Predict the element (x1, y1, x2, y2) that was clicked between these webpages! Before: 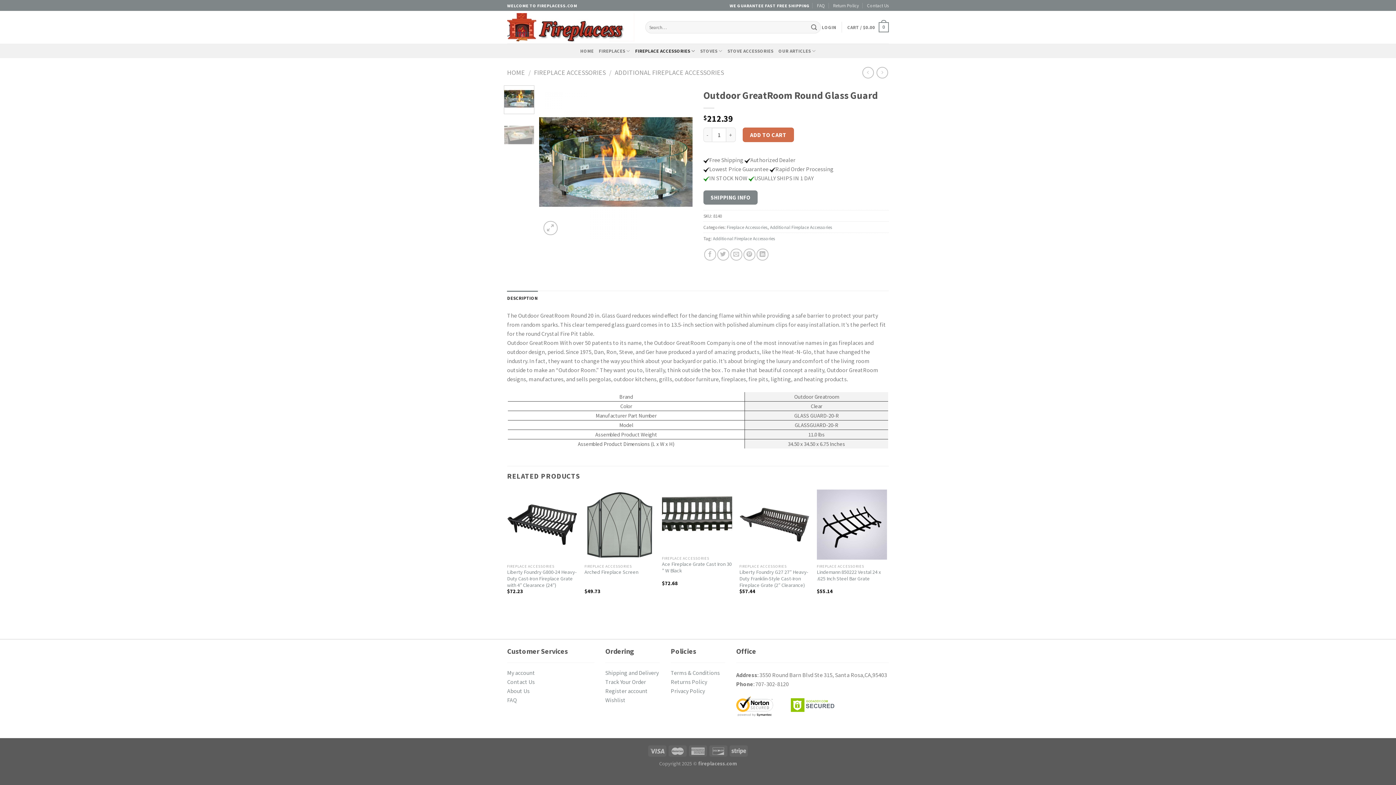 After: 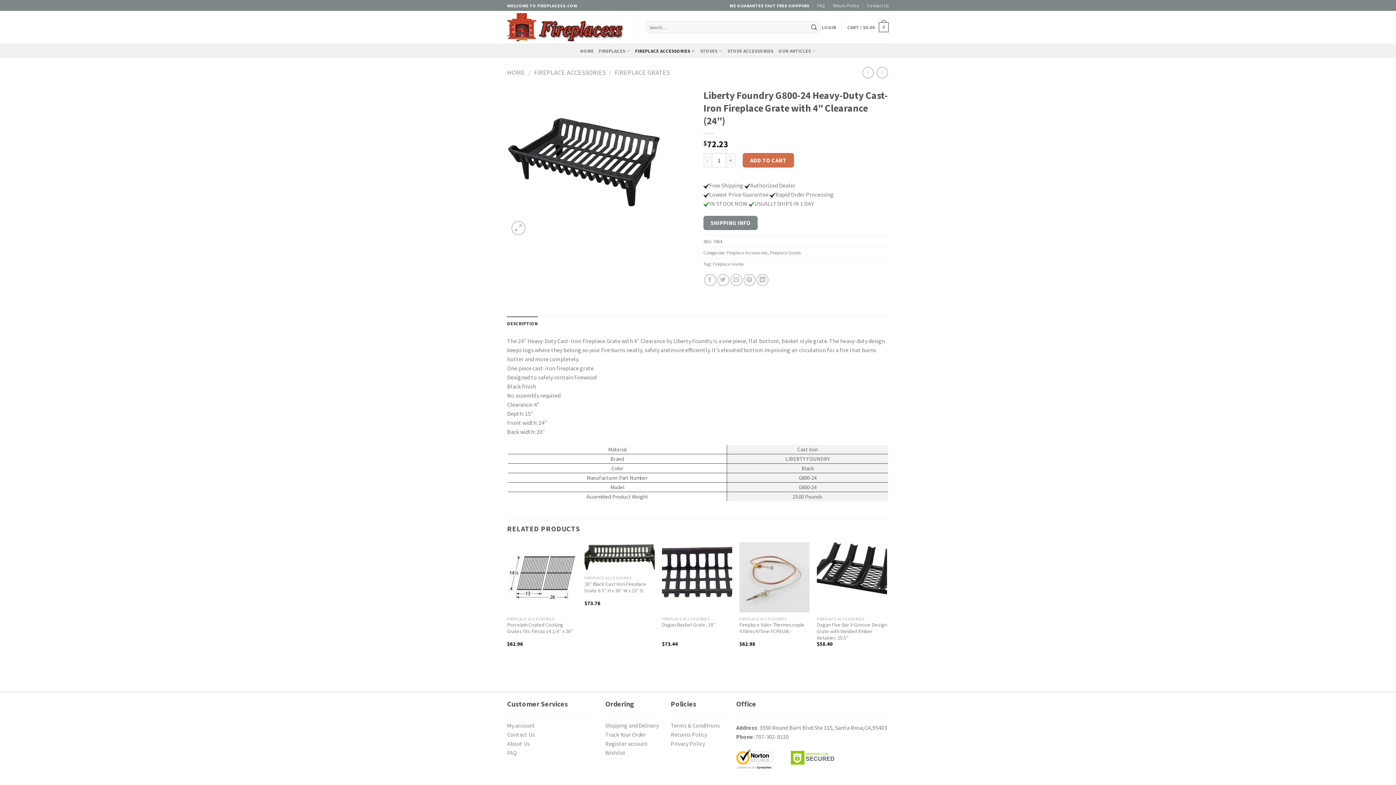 Action: label: Liberty Foundry G800-24 Heavy-Duty Cast-Iron Fireplace Grate with 4″ Clearance (24″) bbox: (507, 569, 577, 588)